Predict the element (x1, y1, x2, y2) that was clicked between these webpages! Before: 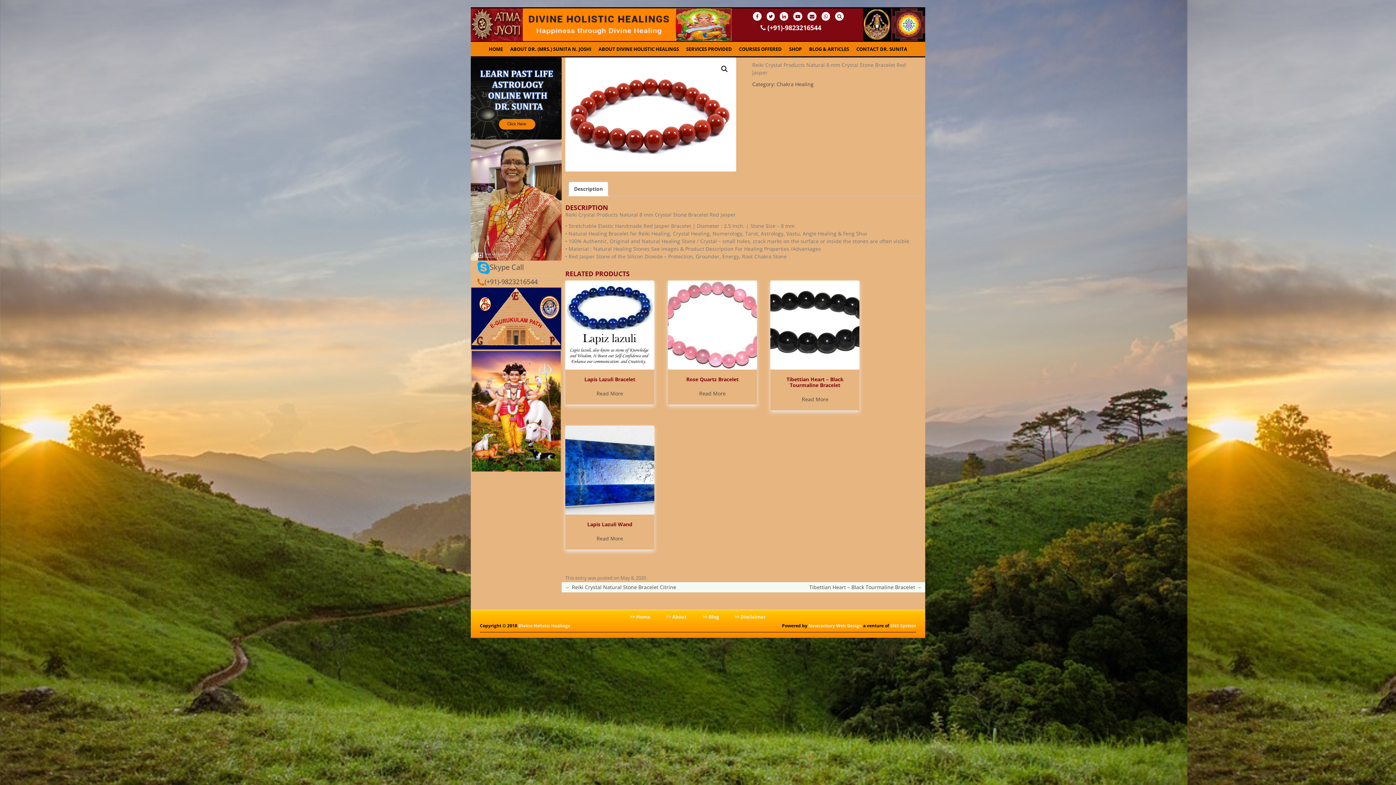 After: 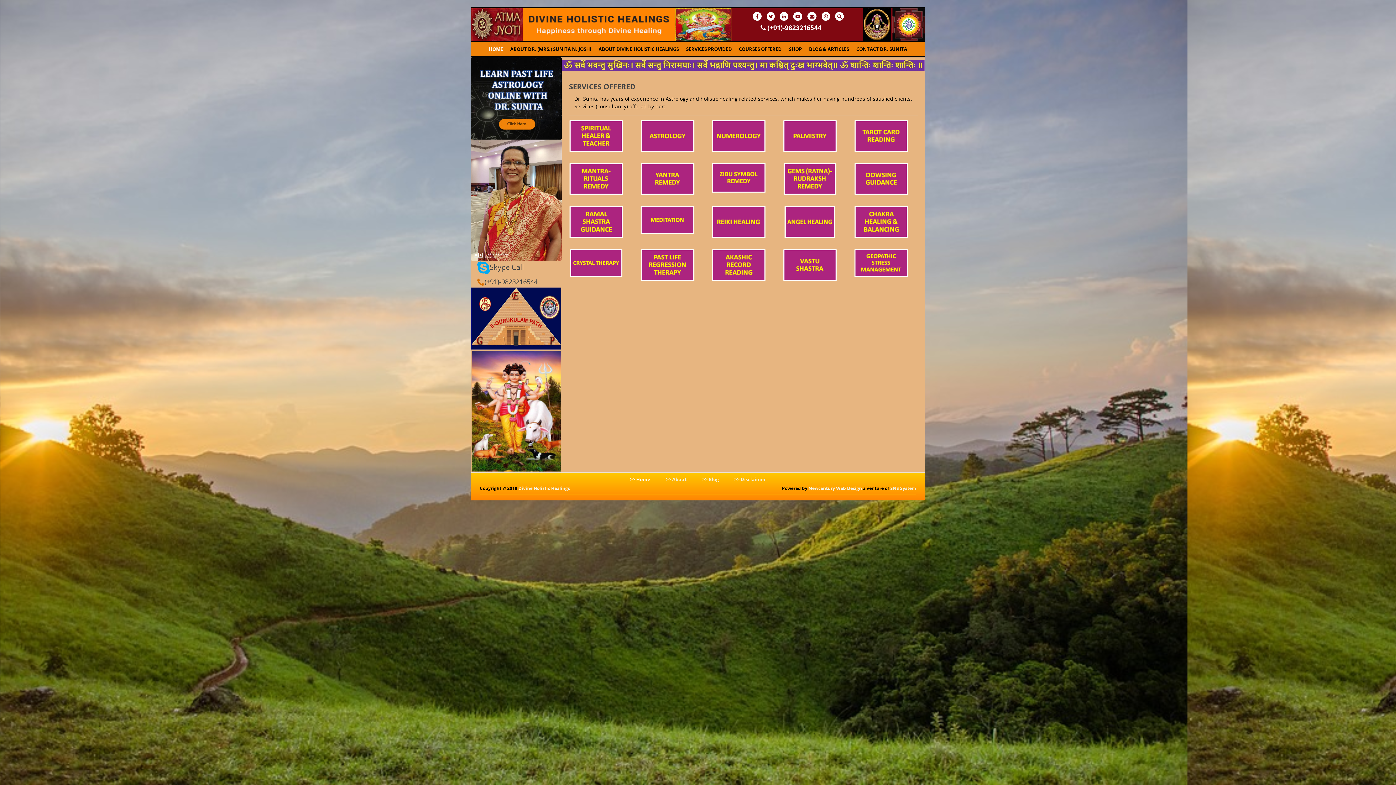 Action: bbox: (630, 613, 650, 620) label: >> Home